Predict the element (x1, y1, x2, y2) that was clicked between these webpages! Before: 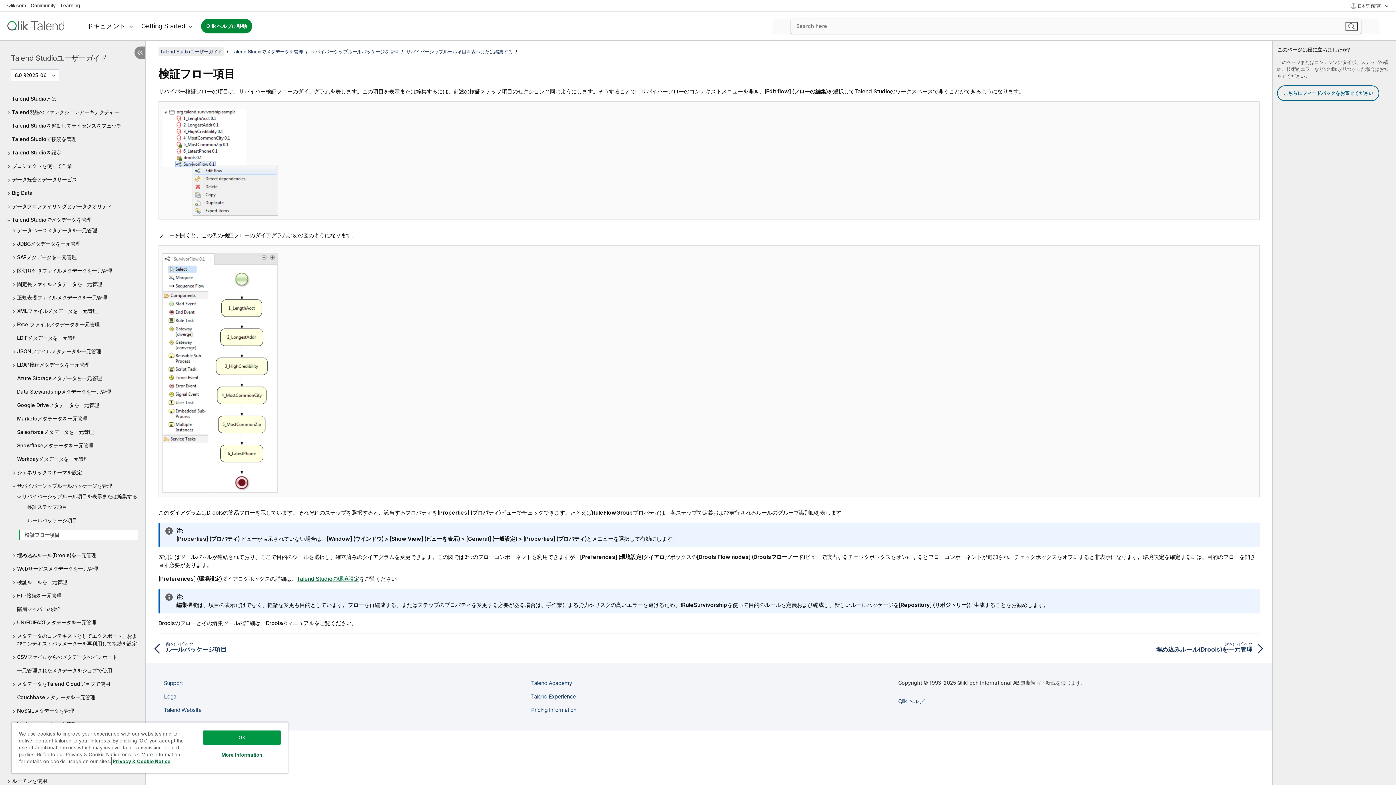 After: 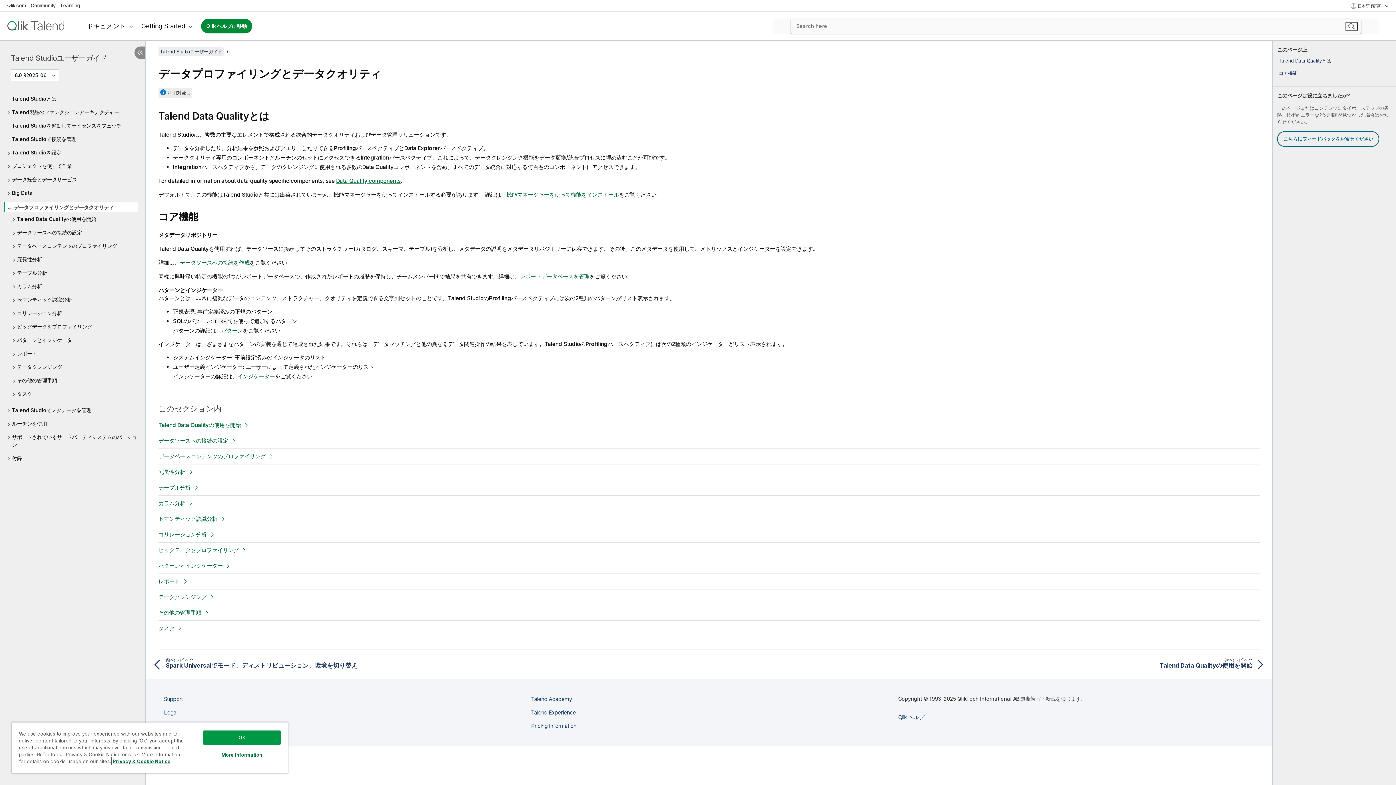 Action: label: データプロファイリングとデータクオリティ bbox: (7, 202, 138, 210)